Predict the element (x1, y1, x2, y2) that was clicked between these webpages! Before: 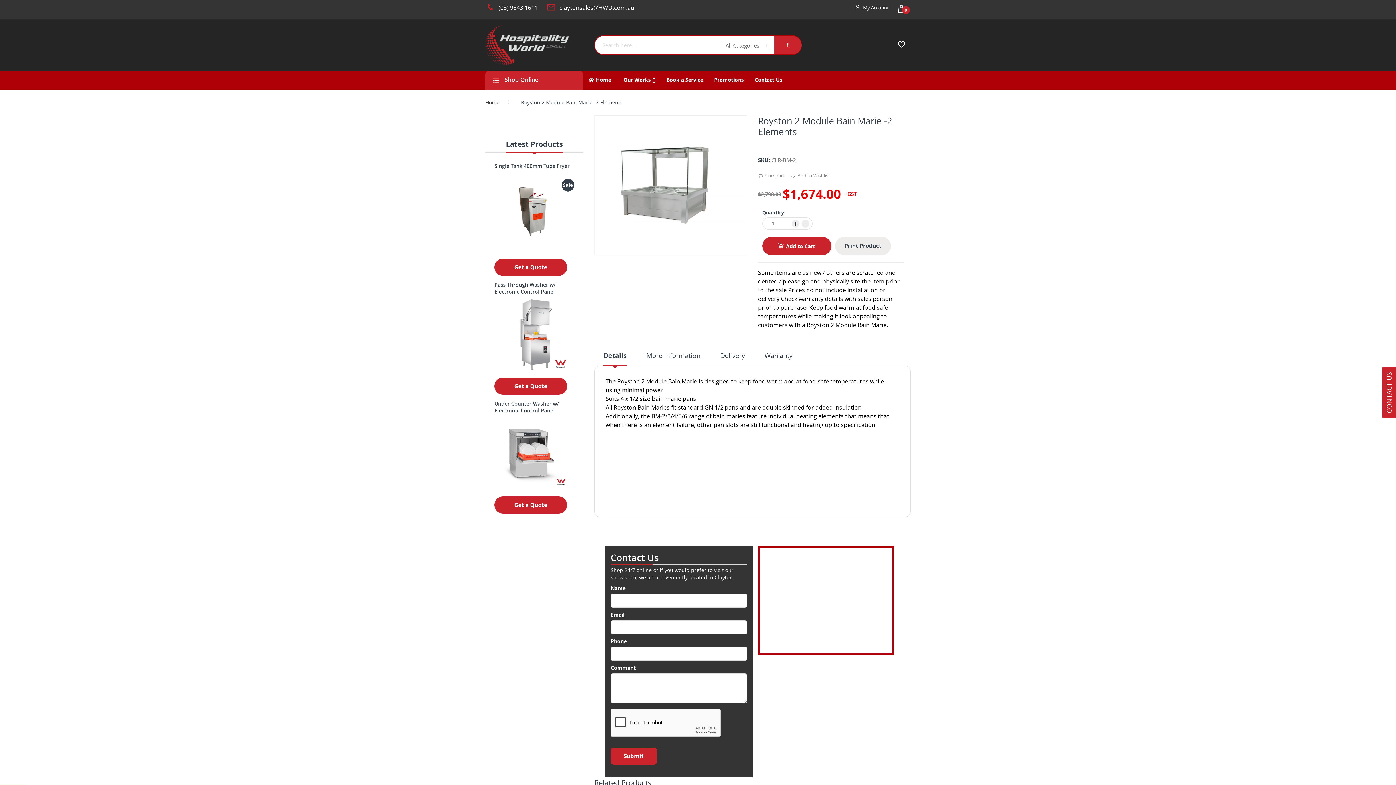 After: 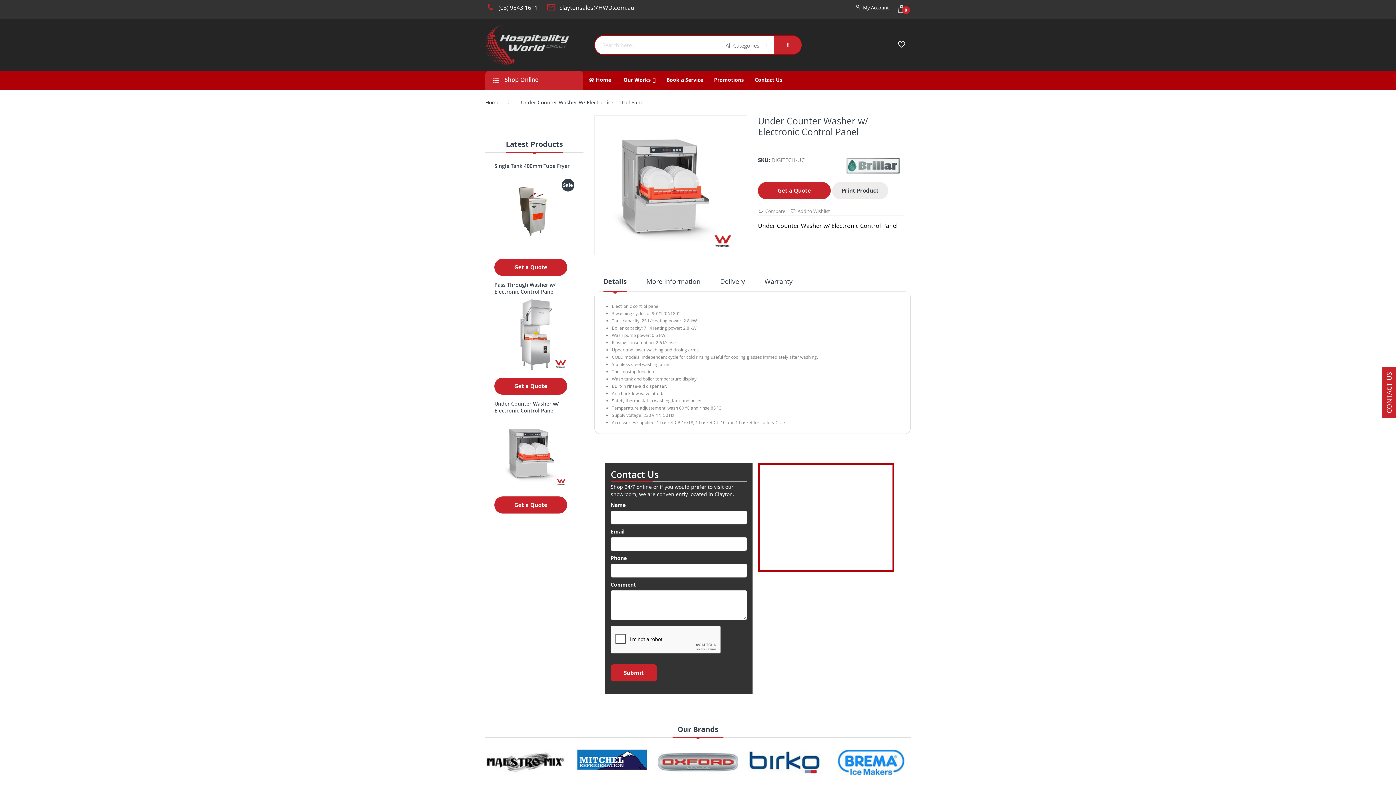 Action: bbox: (494, 400, 574, 414) label: Under Counter Washer w/ Electronic Control Panel